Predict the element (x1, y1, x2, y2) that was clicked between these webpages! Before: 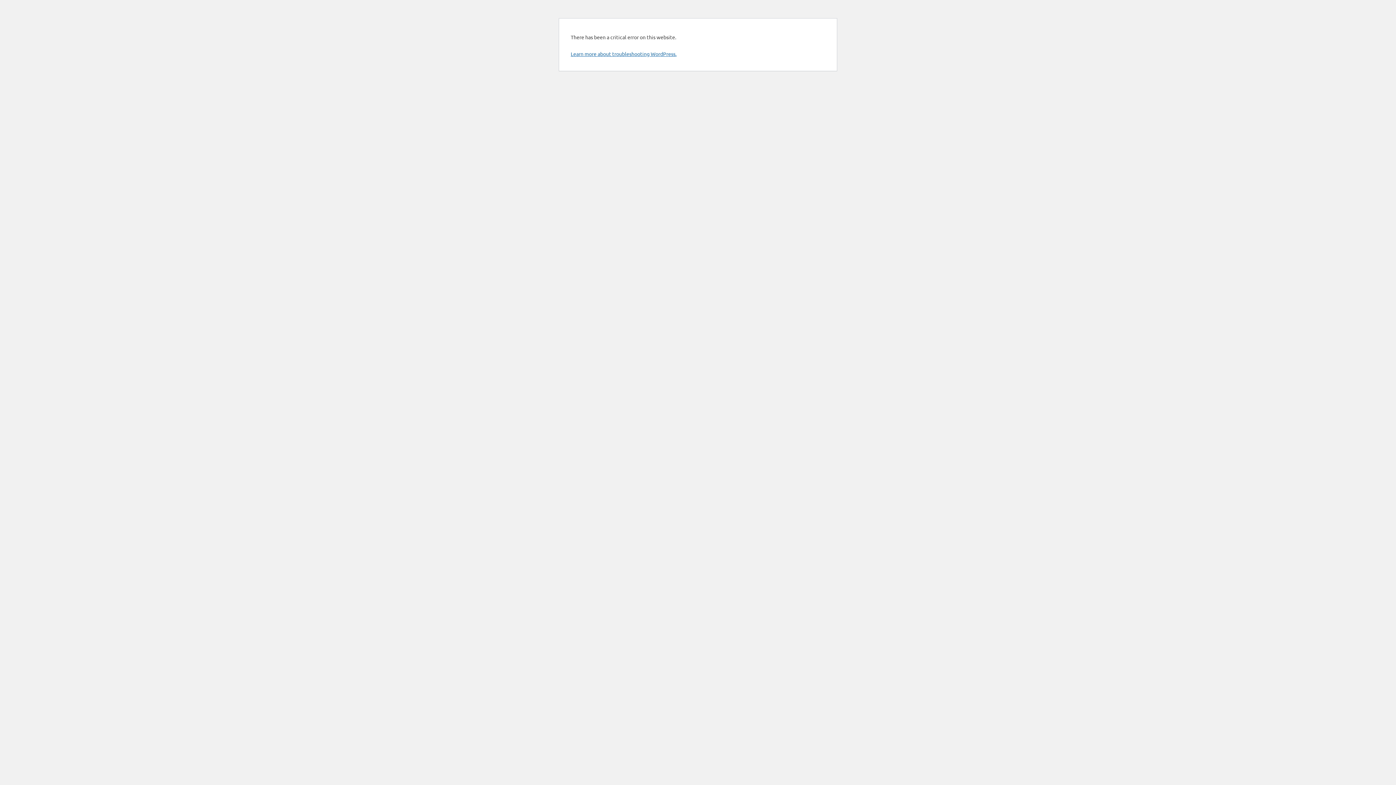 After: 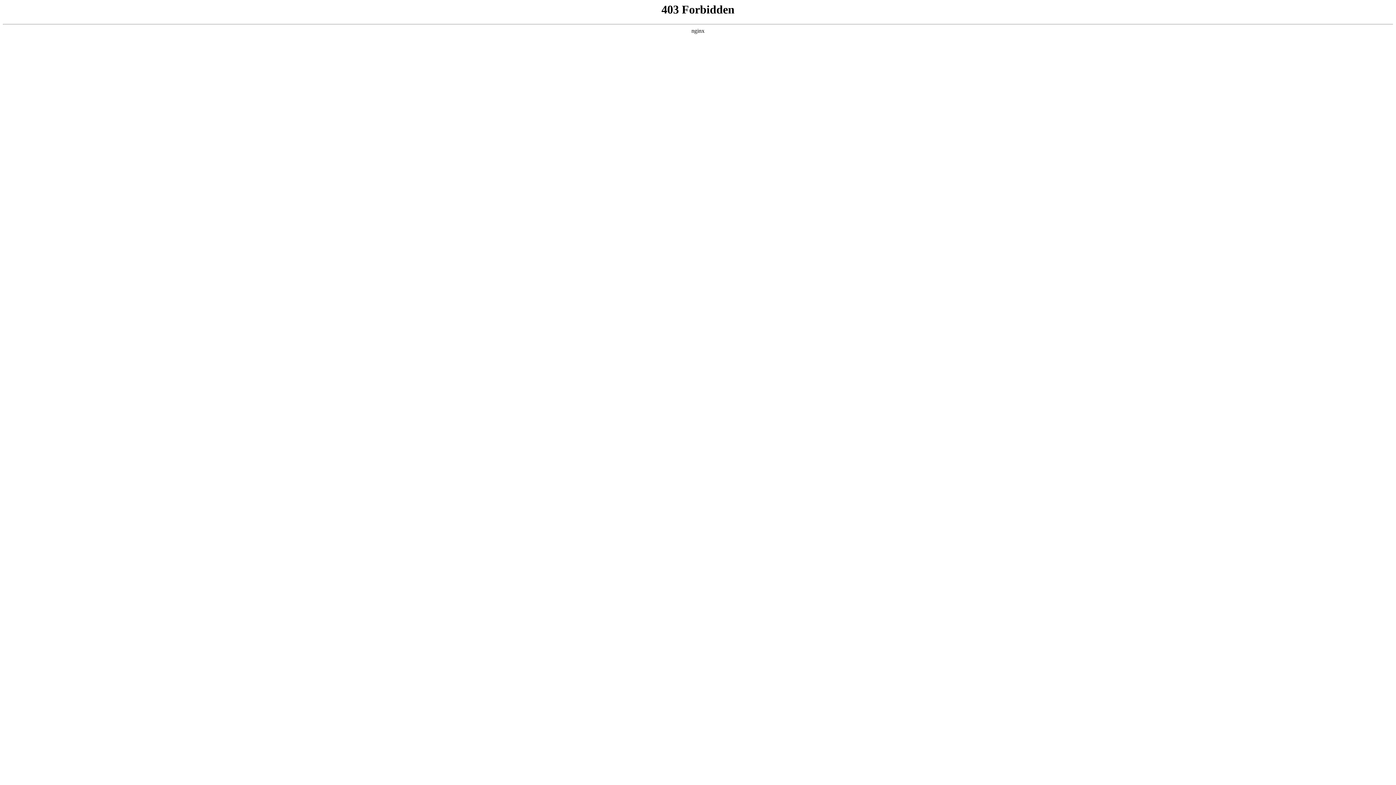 Action: label: Learn more about troubleshooting WordPress. bbox: (570, 50, 676, 57)